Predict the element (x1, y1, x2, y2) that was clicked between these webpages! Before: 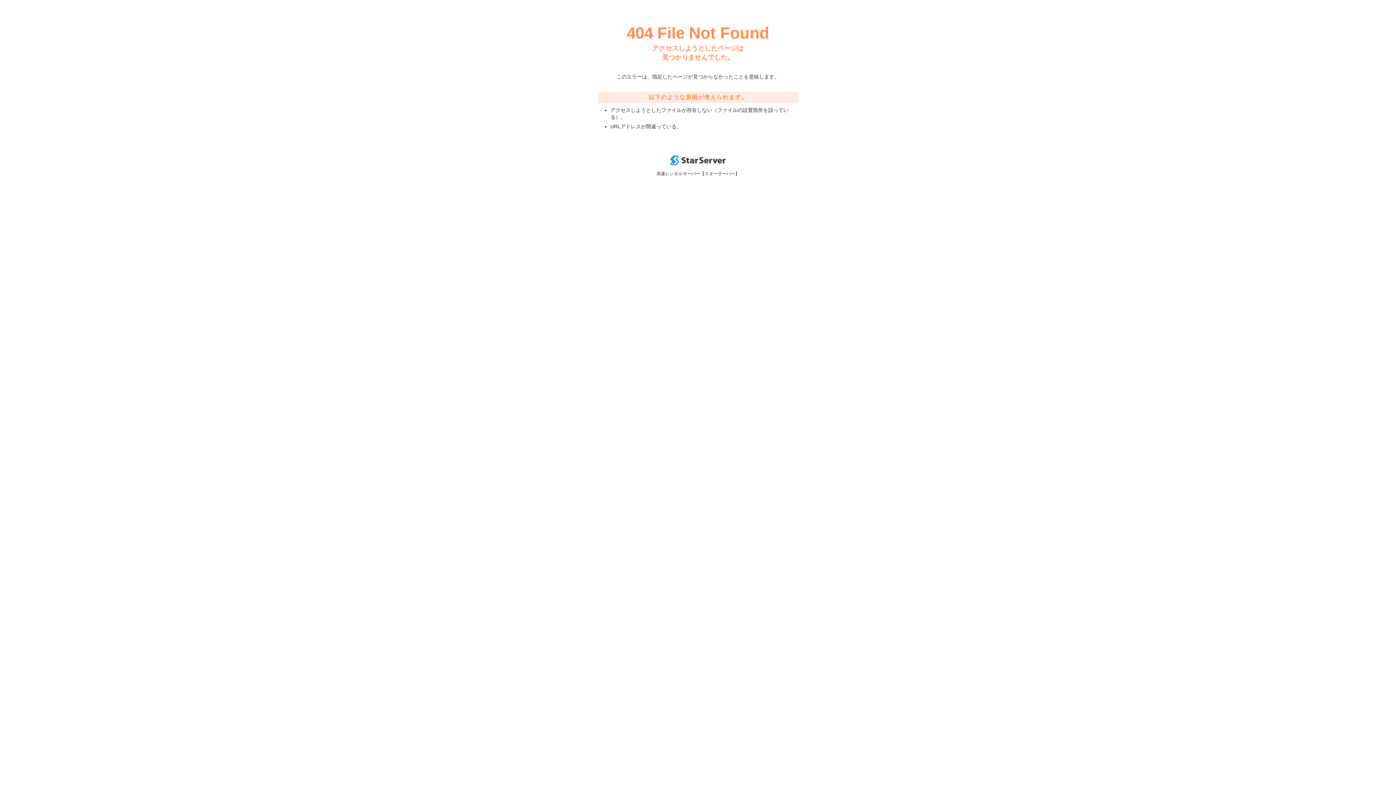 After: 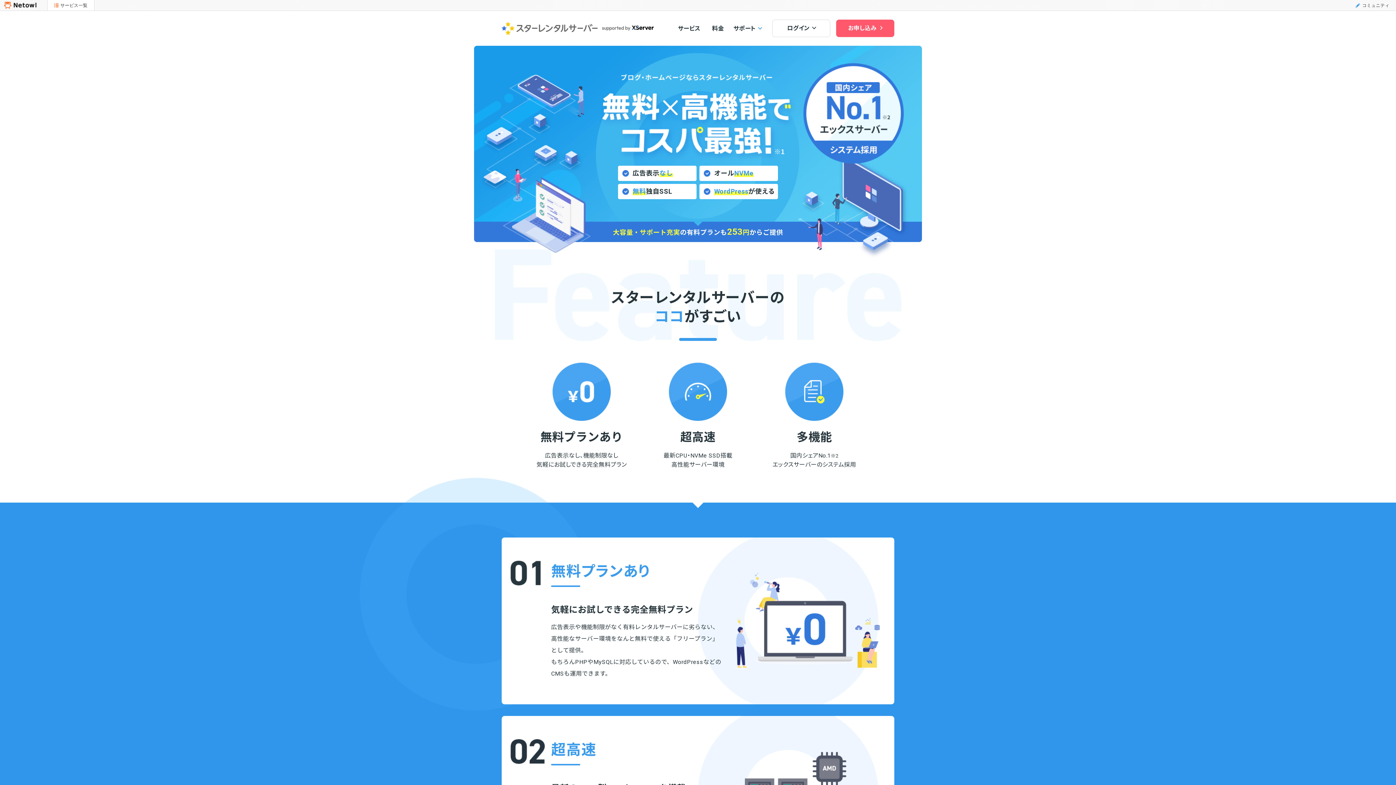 Action: bbox: (670, 160, 725, 166)